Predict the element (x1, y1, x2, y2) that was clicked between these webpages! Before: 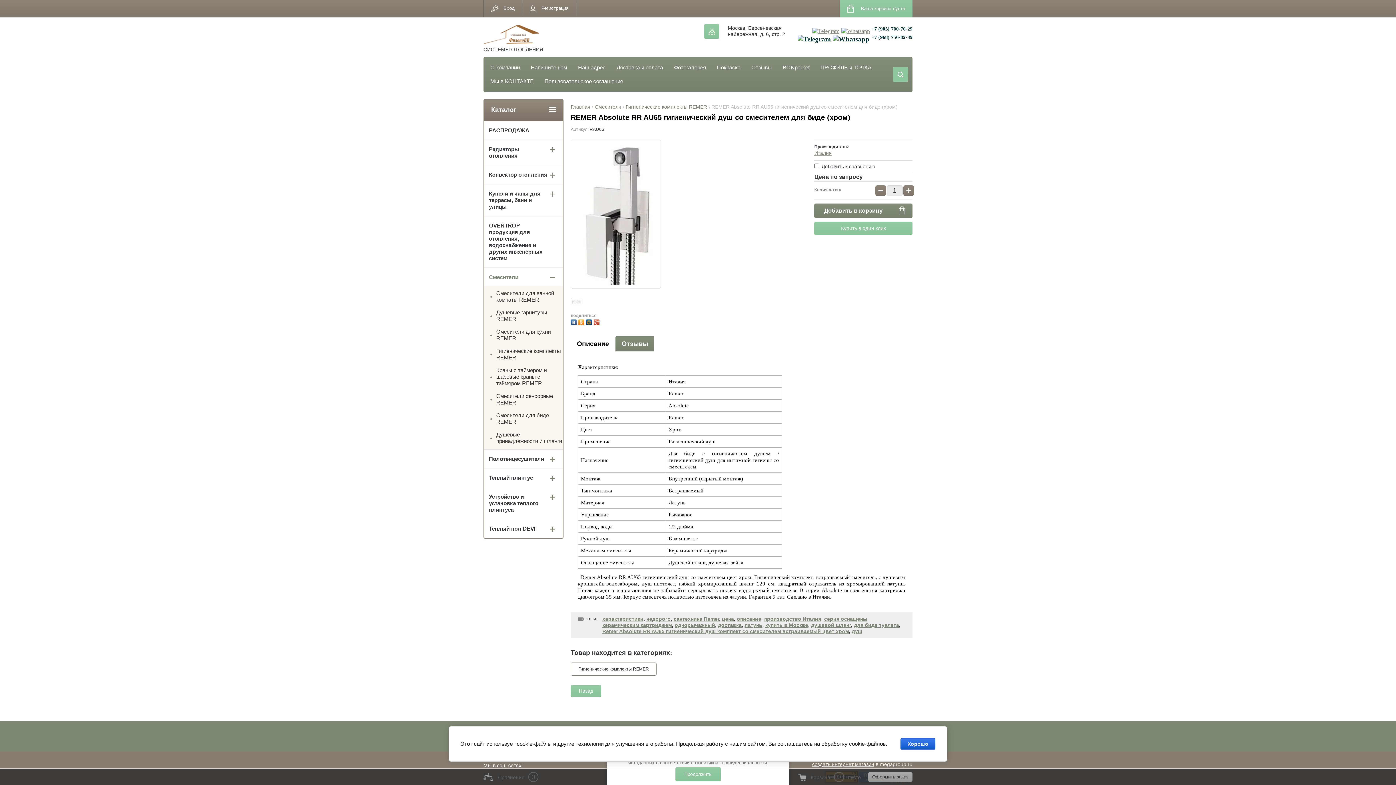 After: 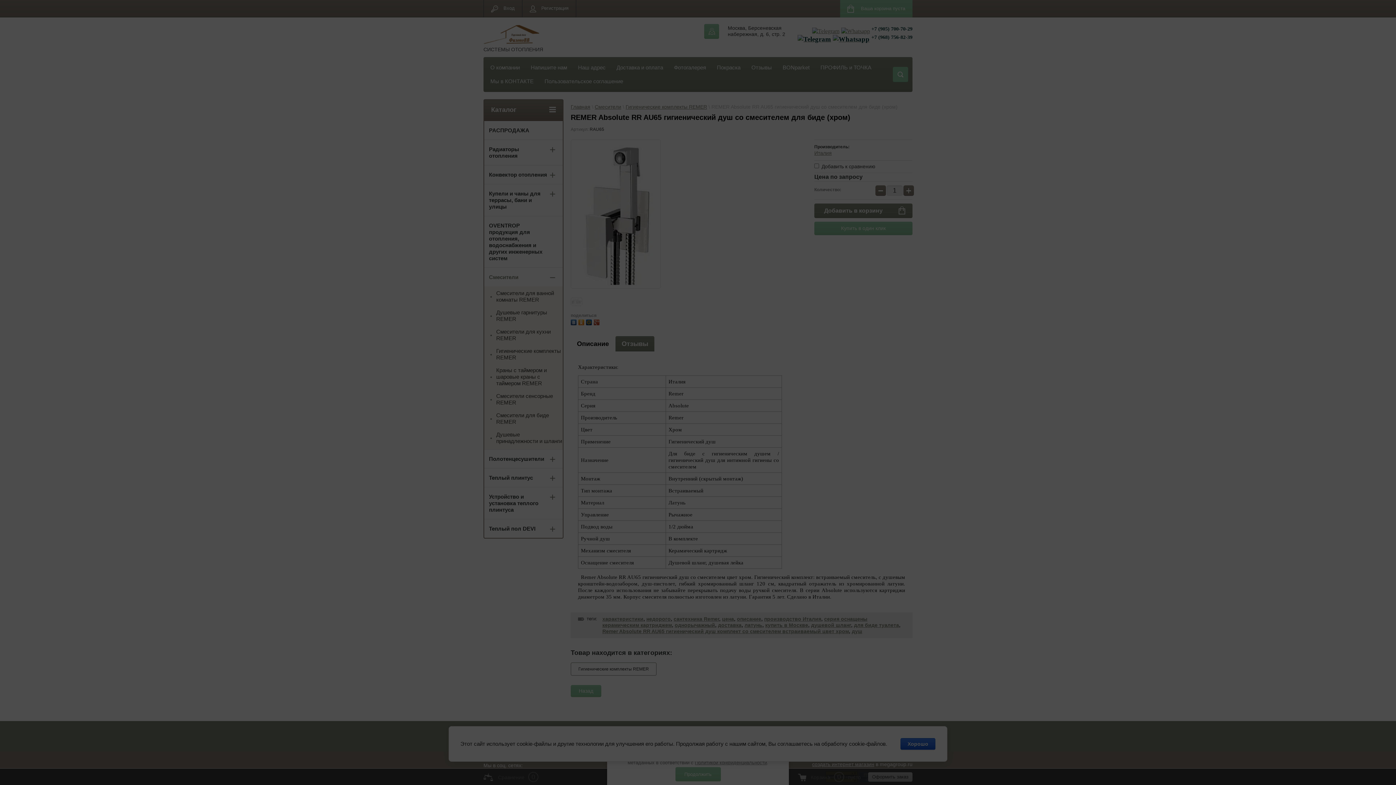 Action: label: Купить в один клик bbox: (814, 221, 912, 235)